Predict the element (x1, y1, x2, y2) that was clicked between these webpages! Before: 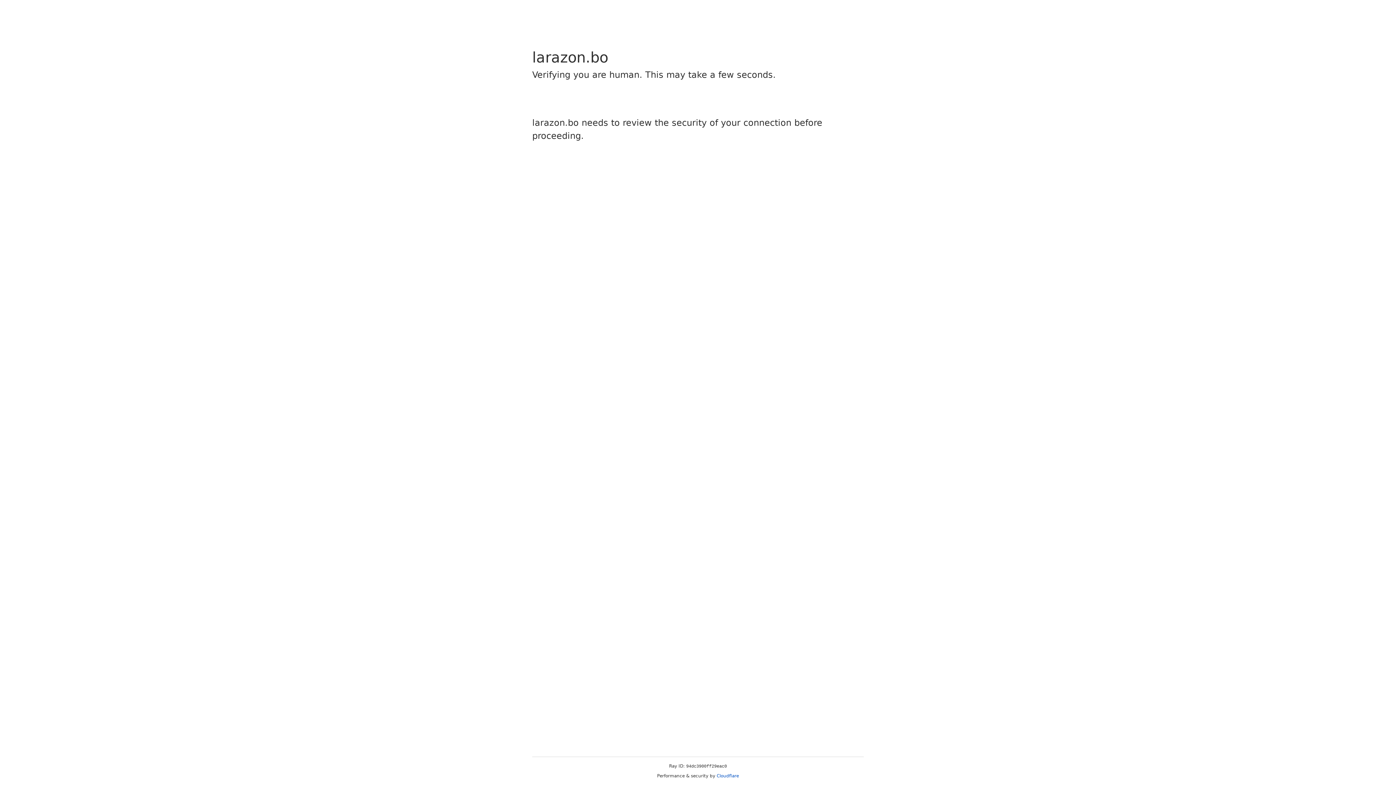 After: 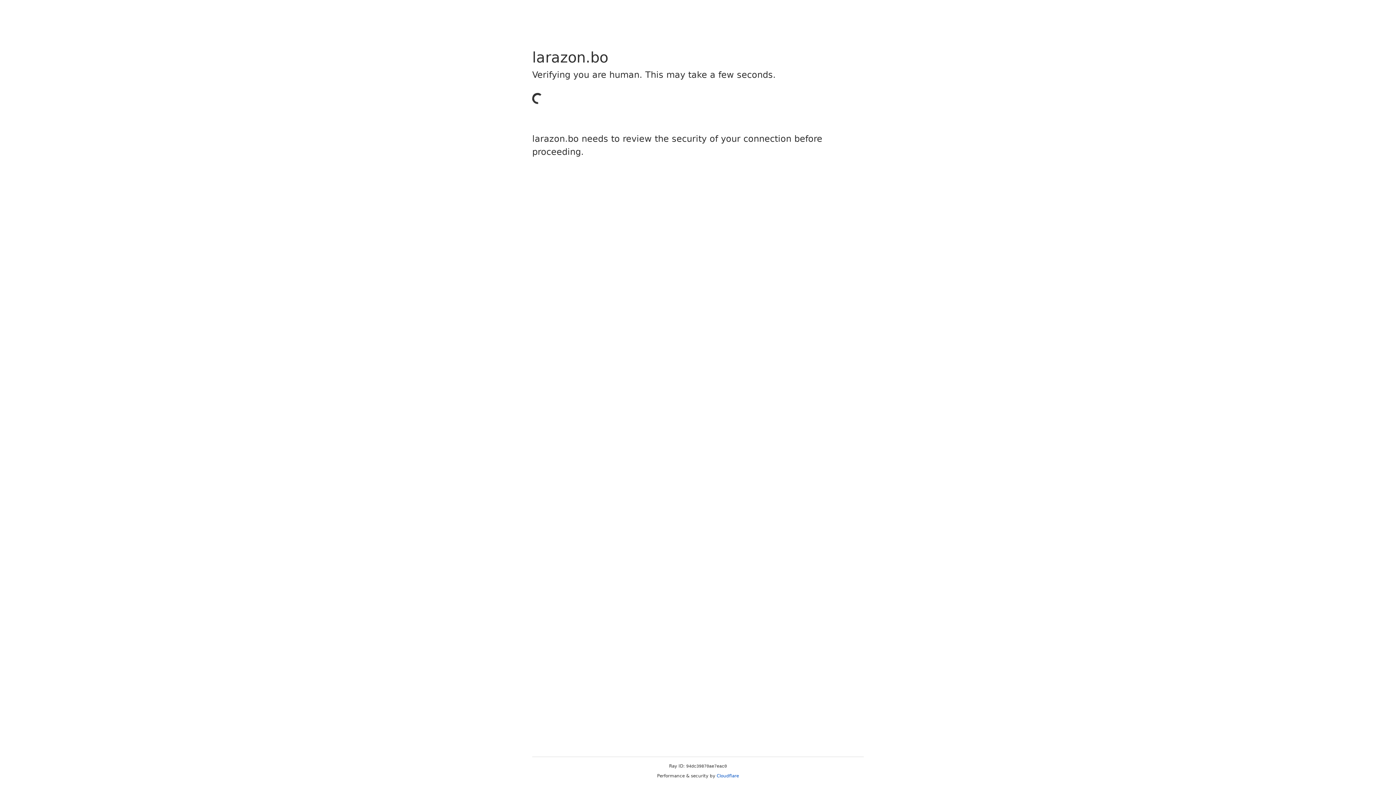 Action: bbox: (716, 773, 739, 778) label: Cloudflare